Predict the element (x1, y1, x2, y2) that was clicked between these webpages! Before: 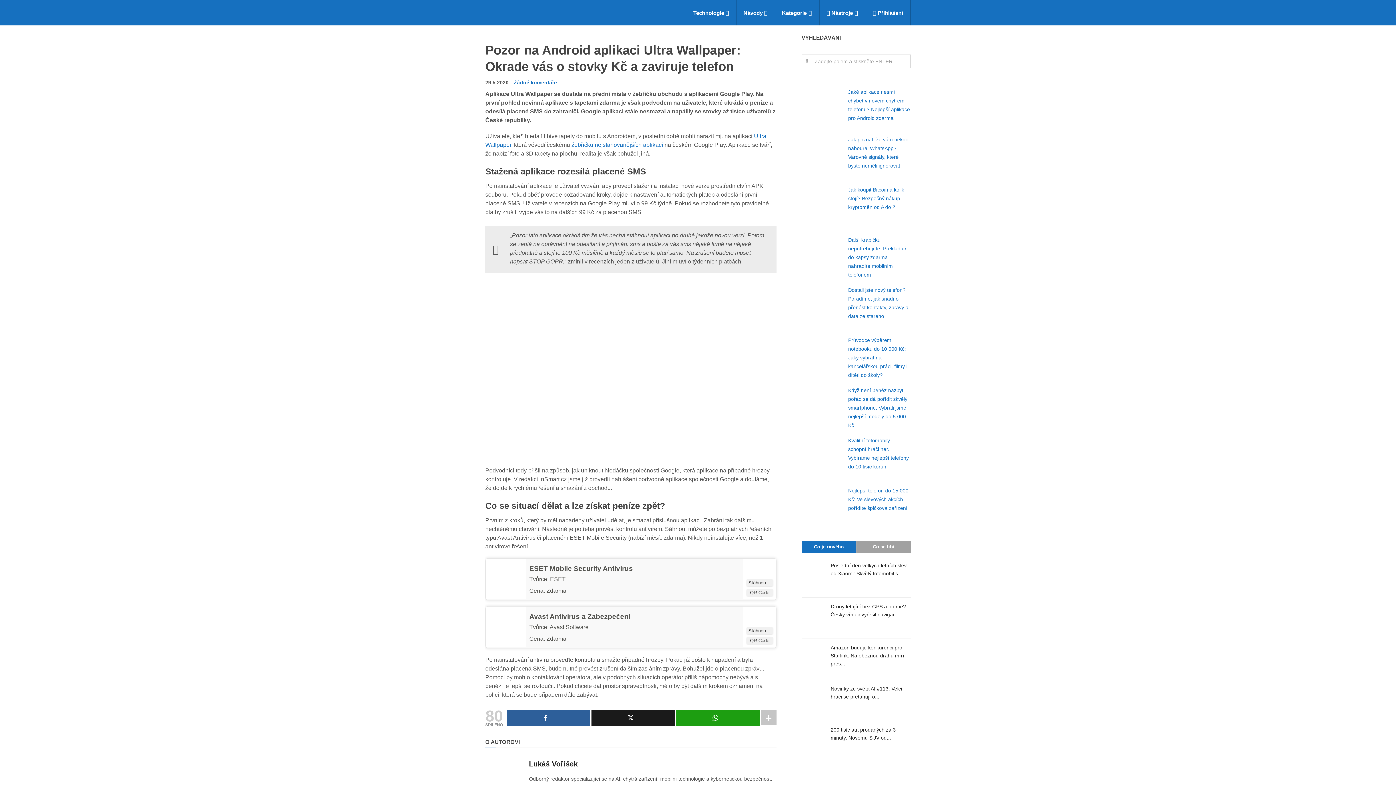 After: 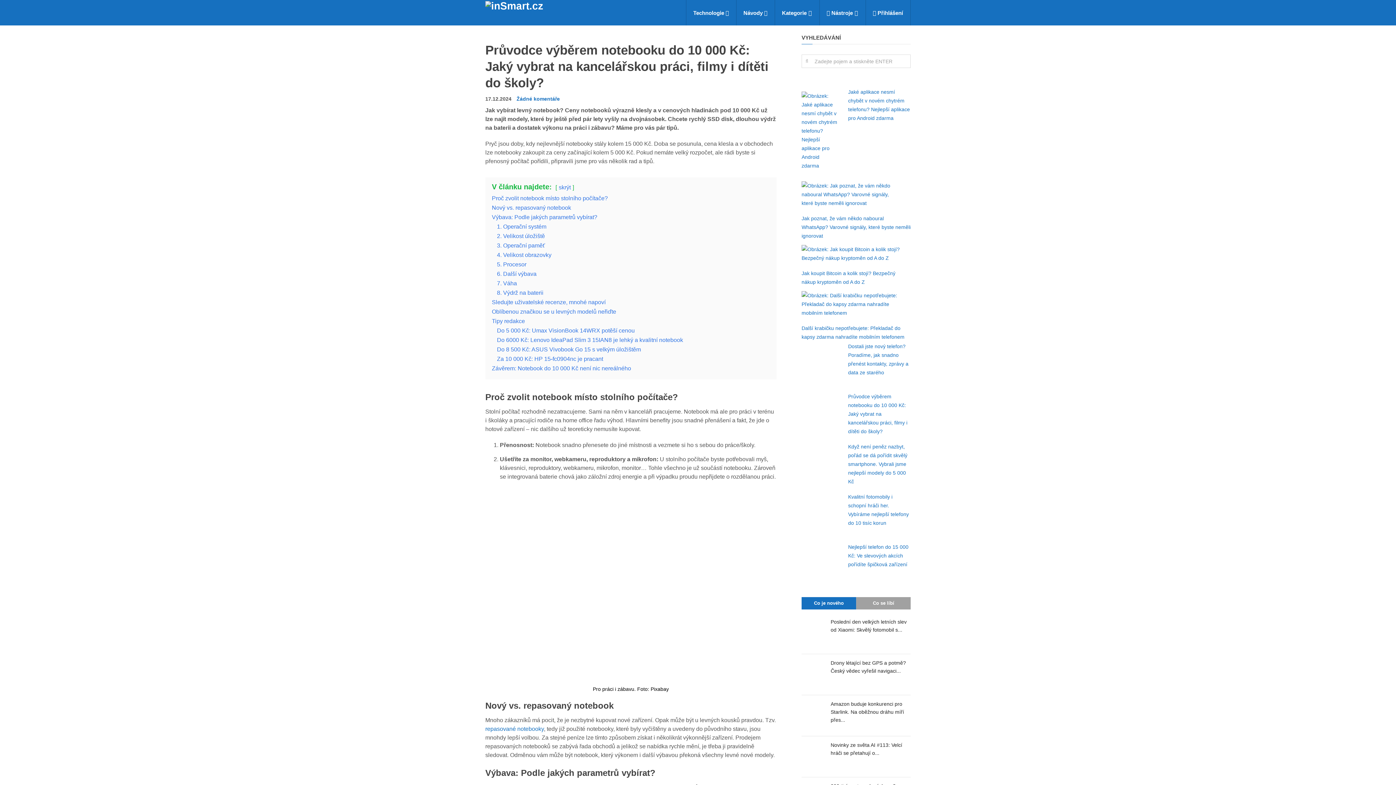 Action: label: Průvodce výběrem notebooku do 10 000 Kč: Jaký vybrat na kancelářskou práci, filmy i dítěti do školy? bbox: (848, 337, 907, 378)